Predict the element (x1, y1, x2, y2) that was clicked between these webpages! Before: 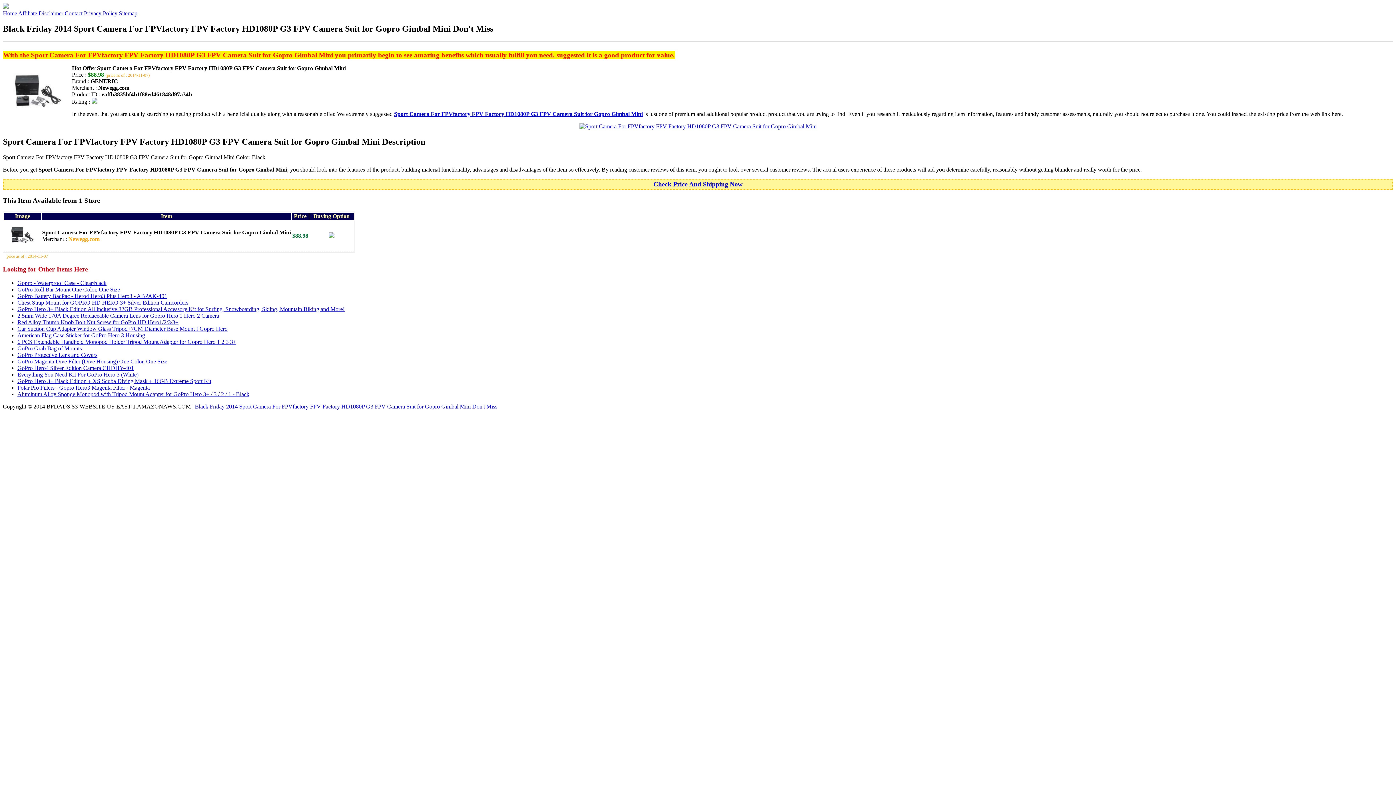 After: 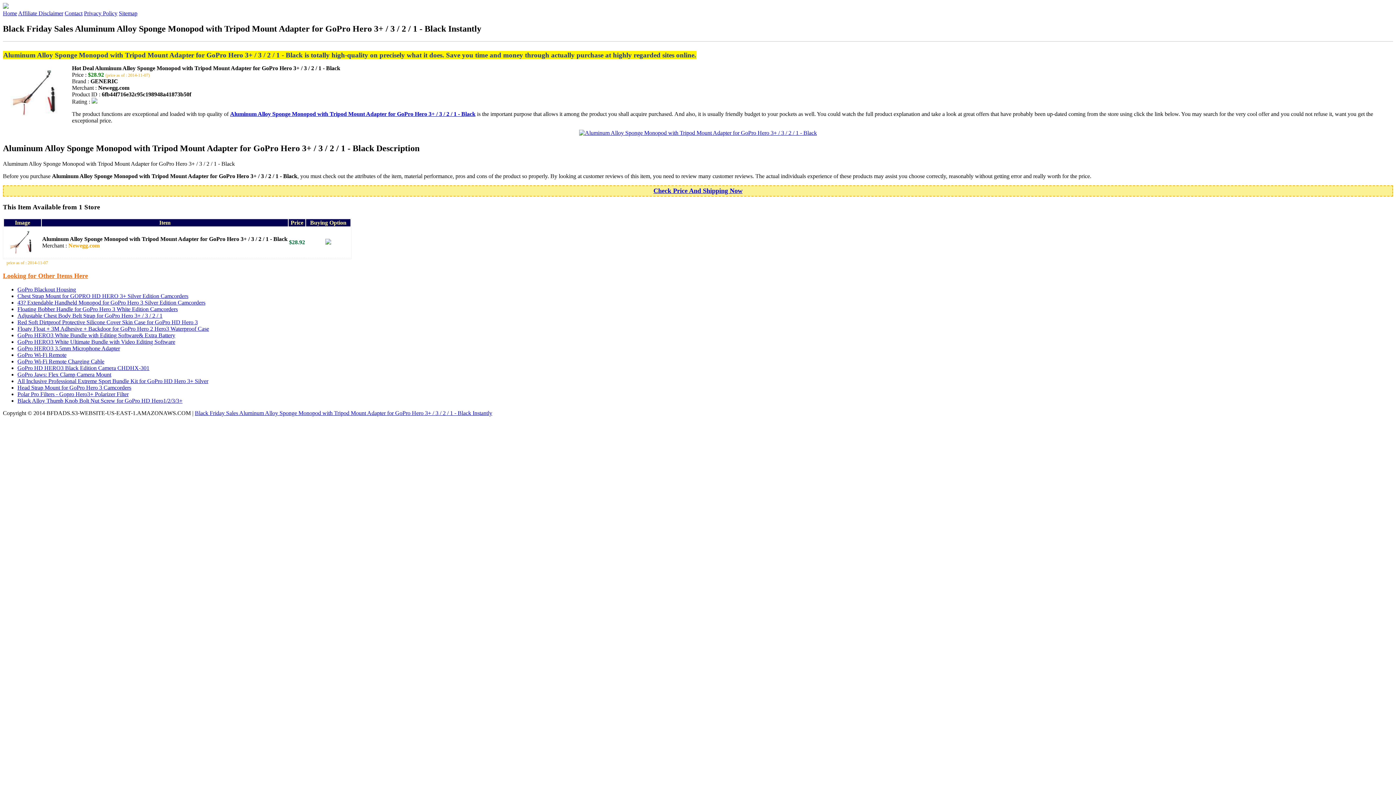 Action: label: Aluminum Alloy Sponge Monopod with Tripod Mount Adapter for GoPro Hero 3+ / 3 / 2 / 1 - Black bbox: (17, 391, 249, 397)